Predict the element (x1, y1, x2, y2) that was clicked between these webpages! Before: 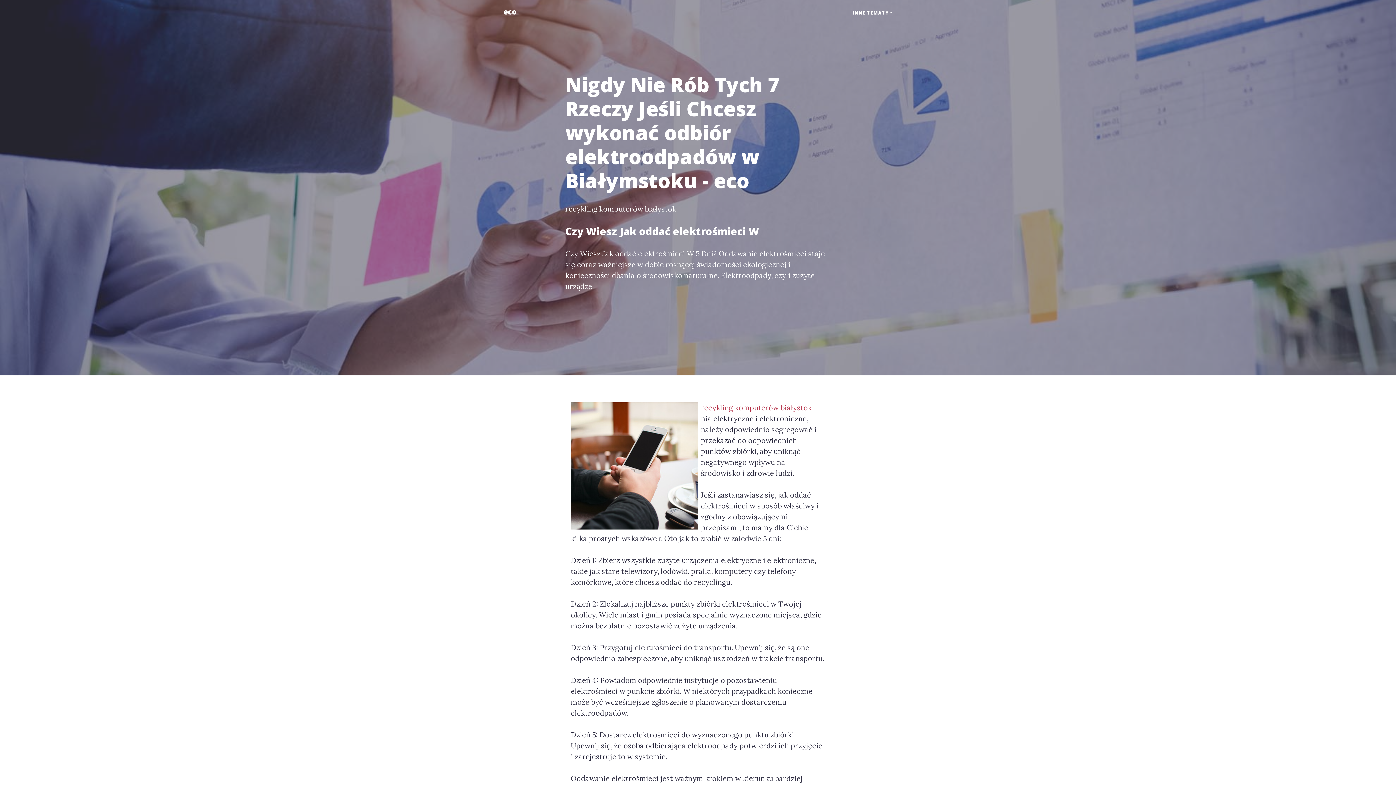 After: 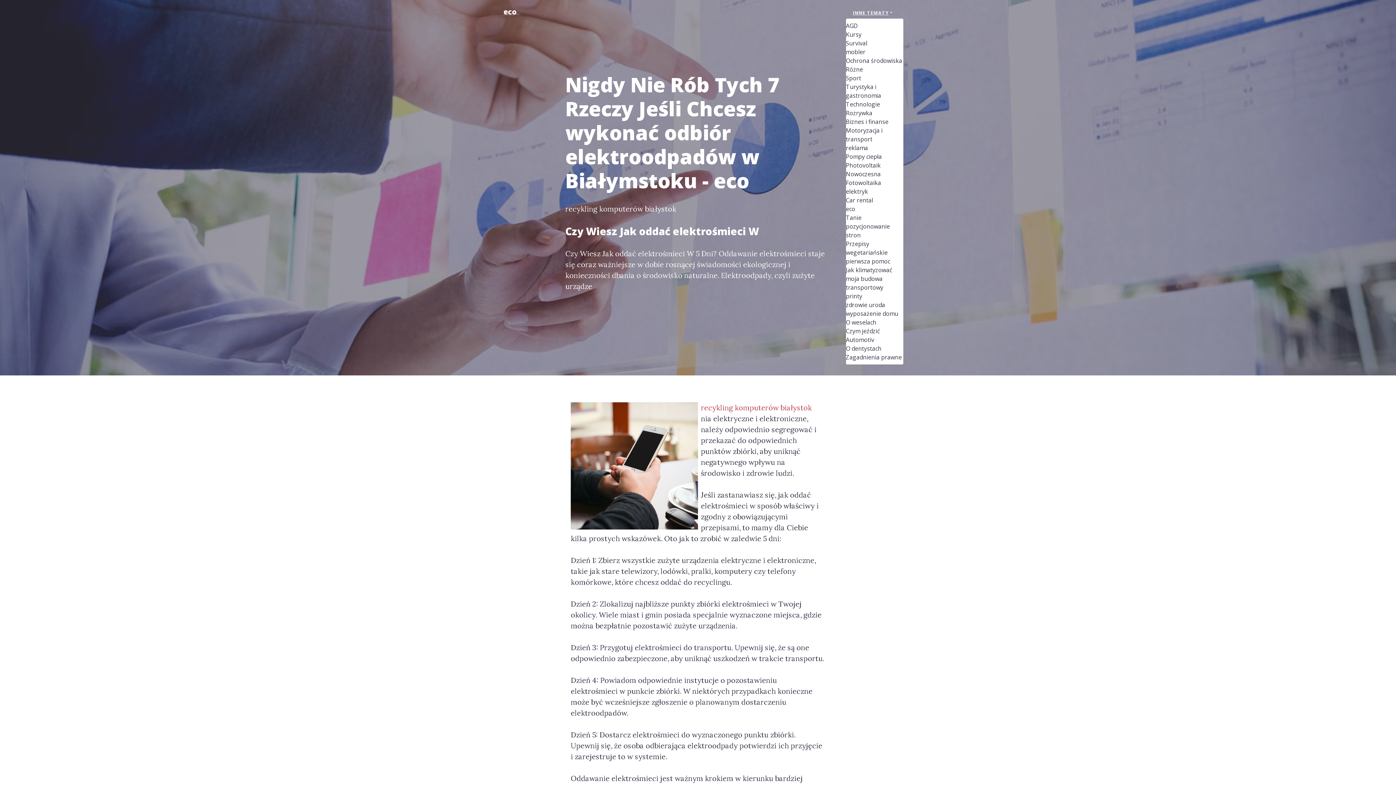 Action: bbox: (845, 6, 900, 19) label: INNE TEMATY